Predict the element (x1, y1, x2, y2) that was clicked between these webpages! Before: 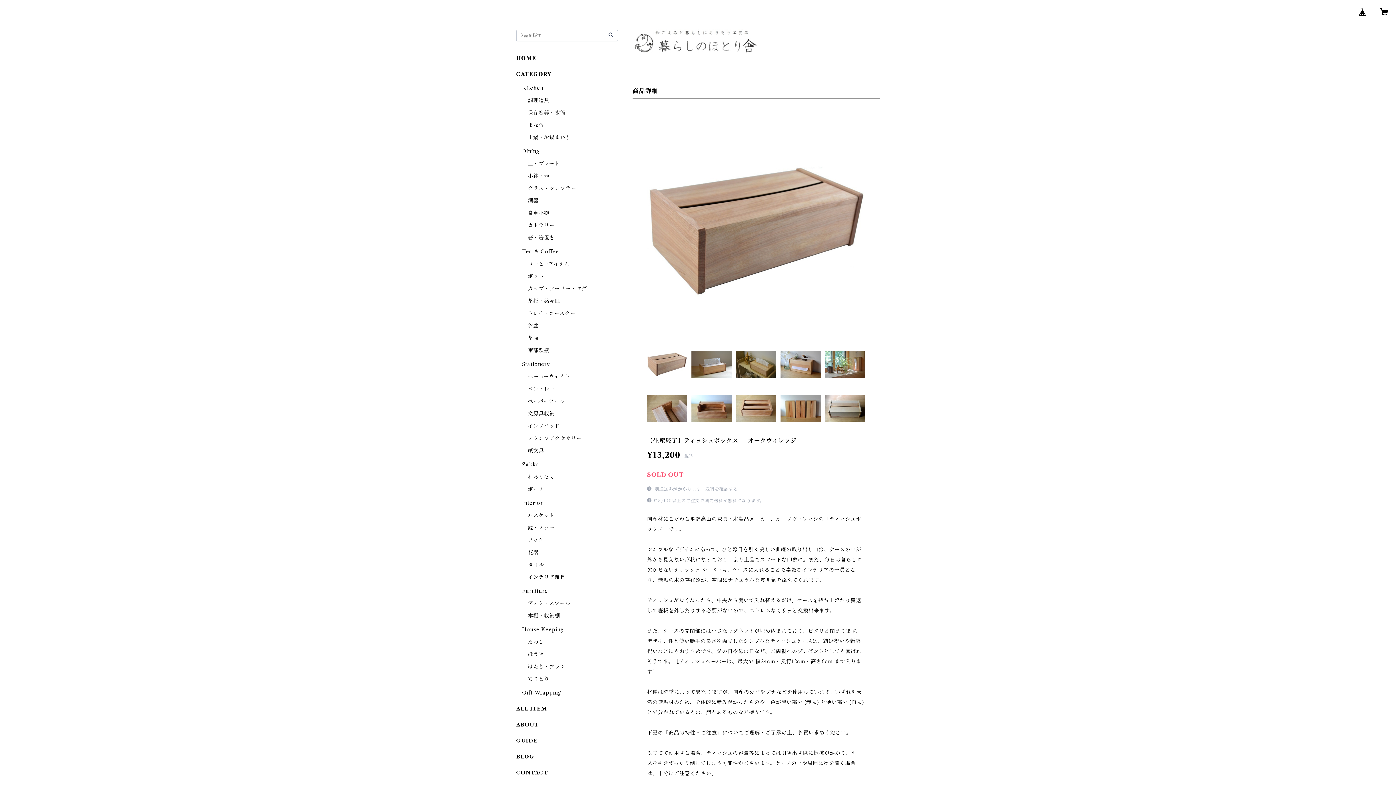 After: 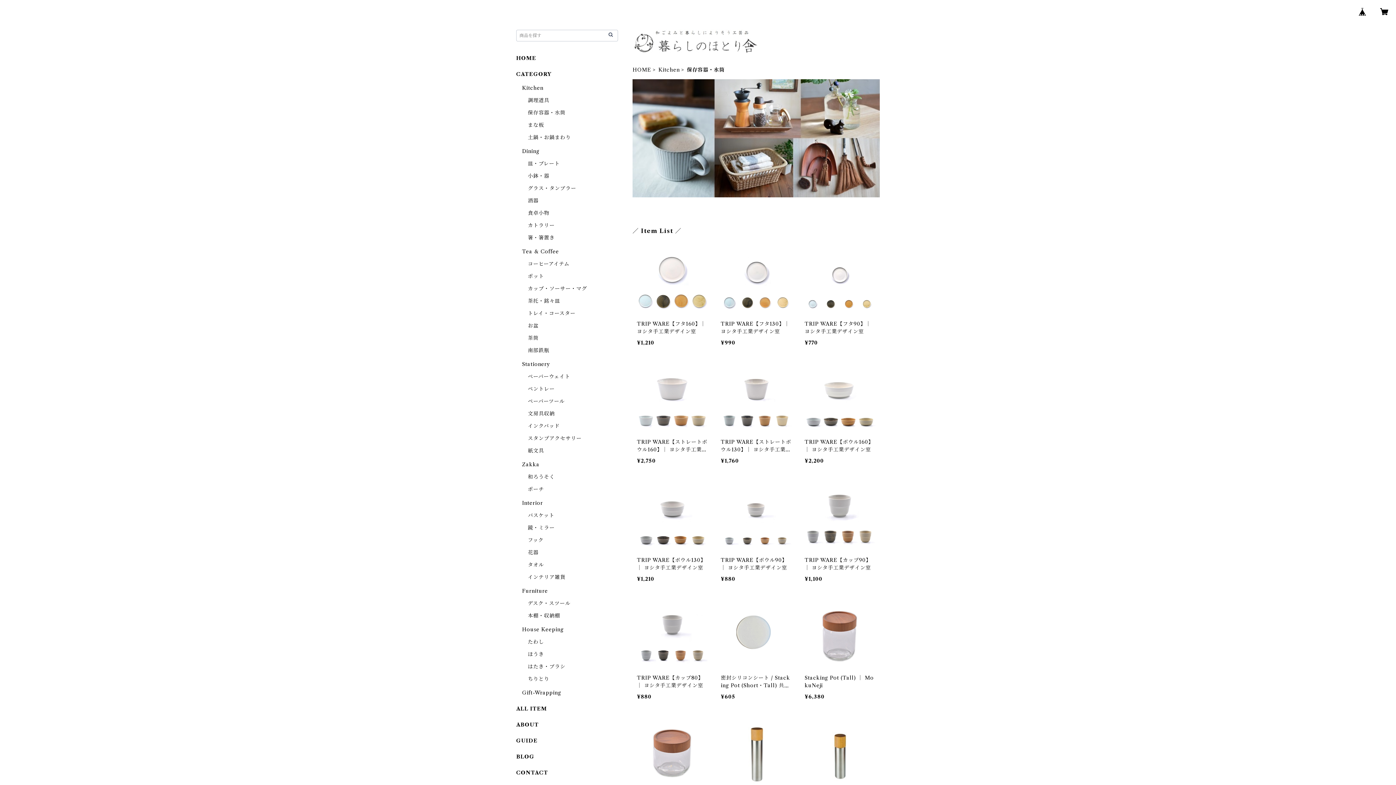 Action: bbox: (528, 109, 565, 116) label: 保存容器・水筒